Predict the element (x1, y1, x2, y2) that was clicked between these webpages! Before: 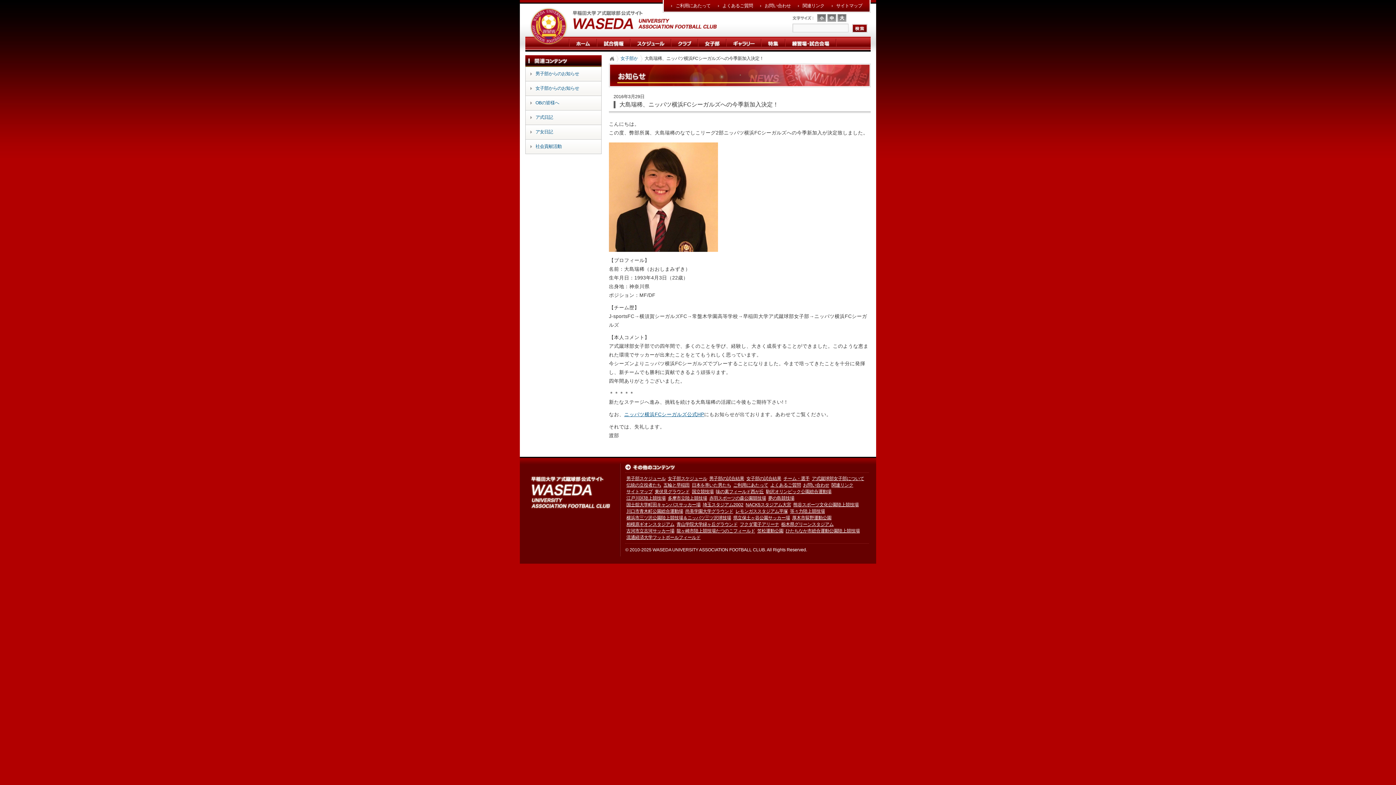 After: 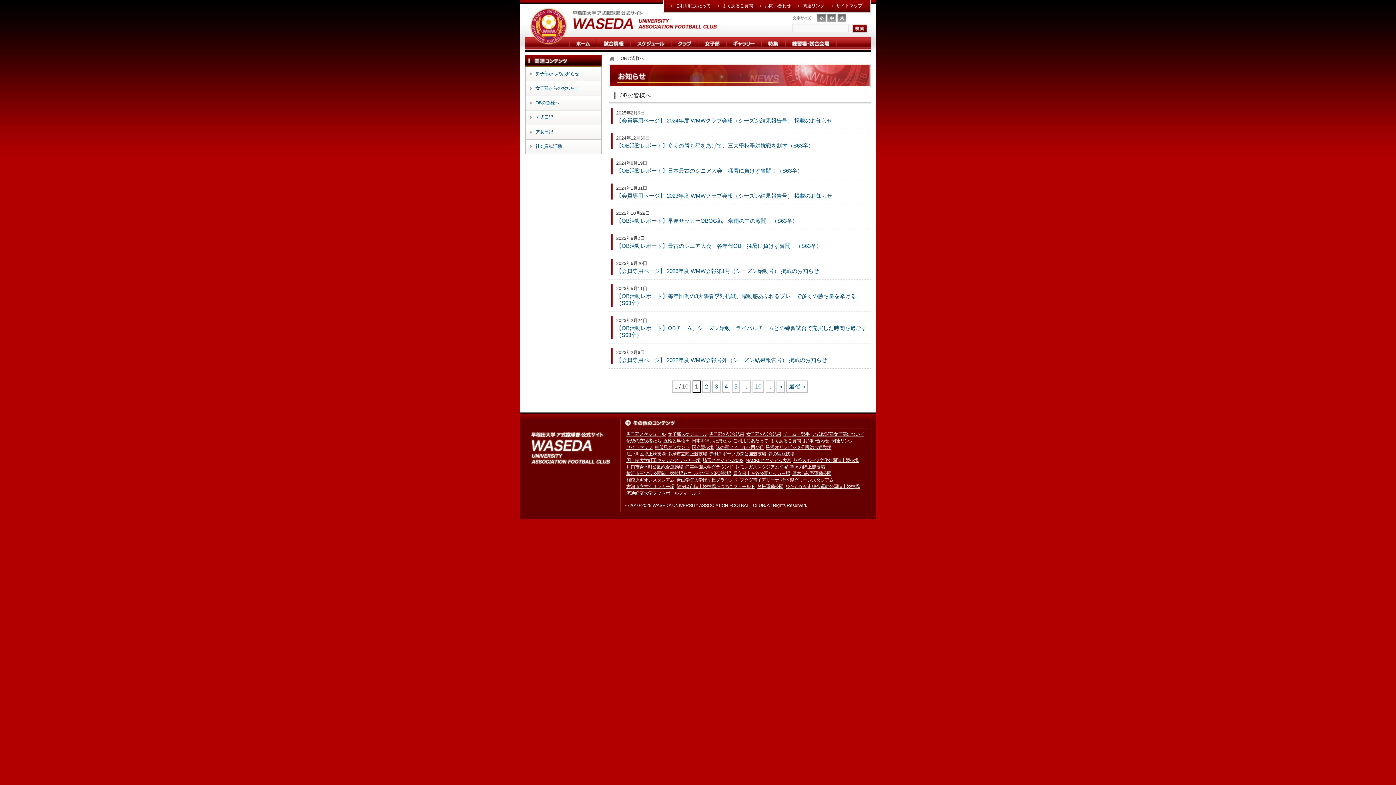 Action: label: OBの皆様へ bbox: (525, 96, 601, 110)